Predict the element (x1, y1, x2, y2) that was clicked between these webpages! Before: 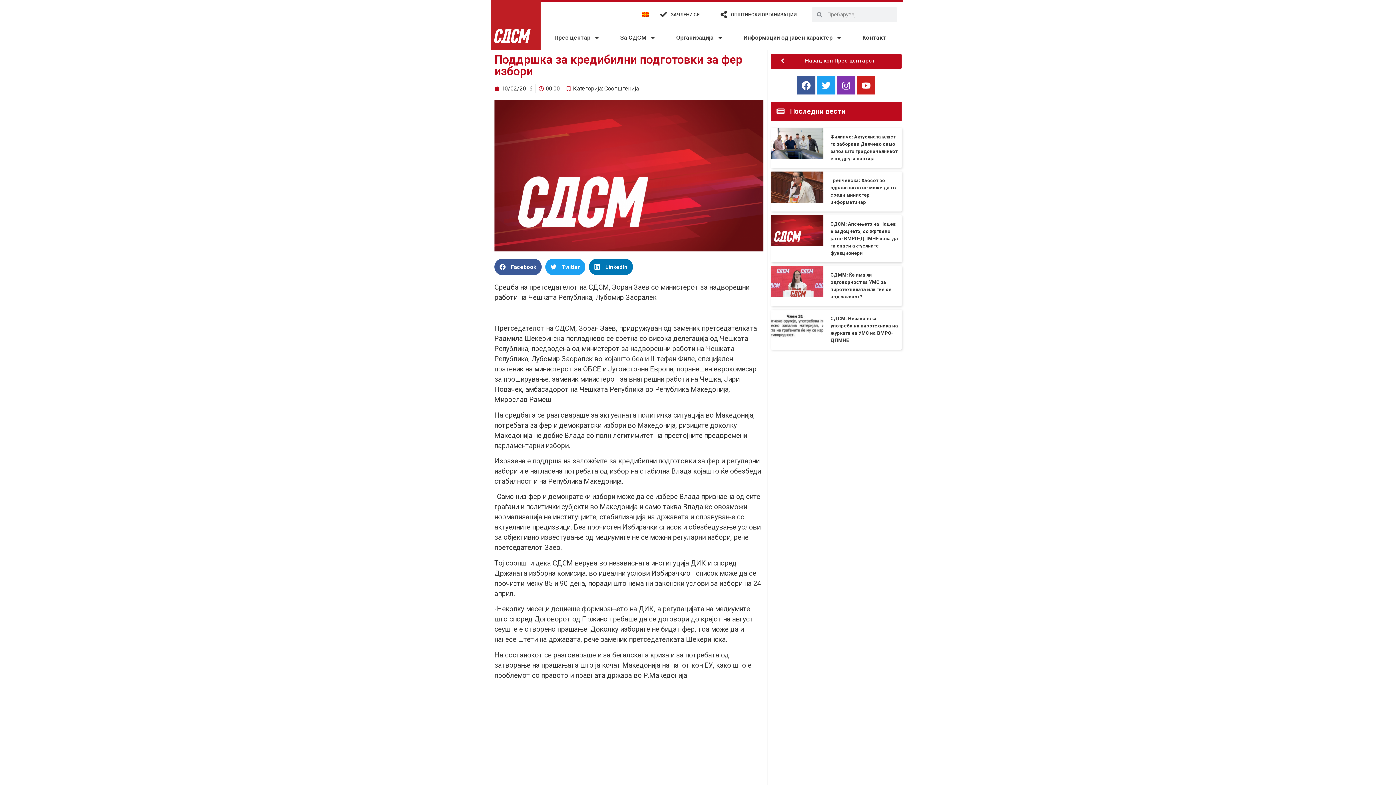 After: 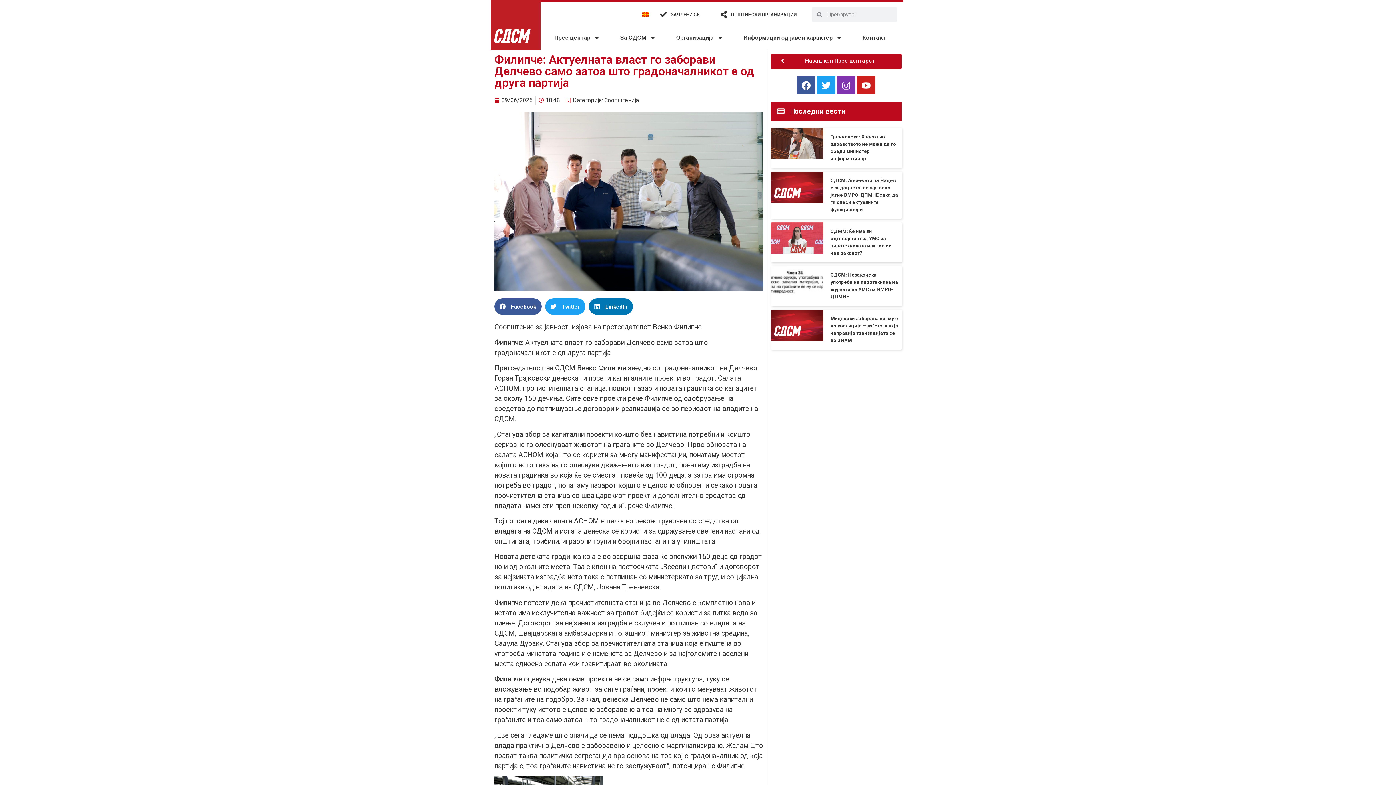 Action: bbox: (771, 128, 823, 168)